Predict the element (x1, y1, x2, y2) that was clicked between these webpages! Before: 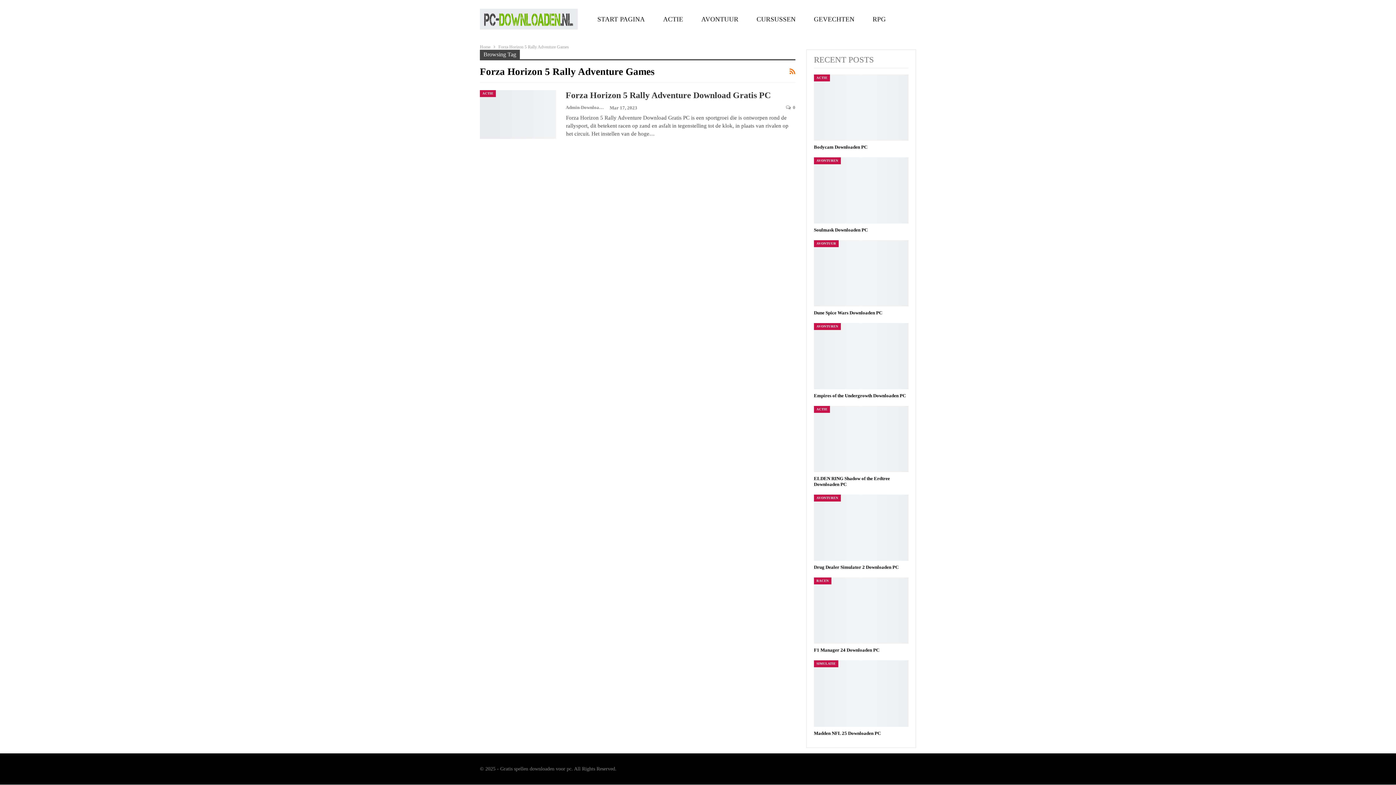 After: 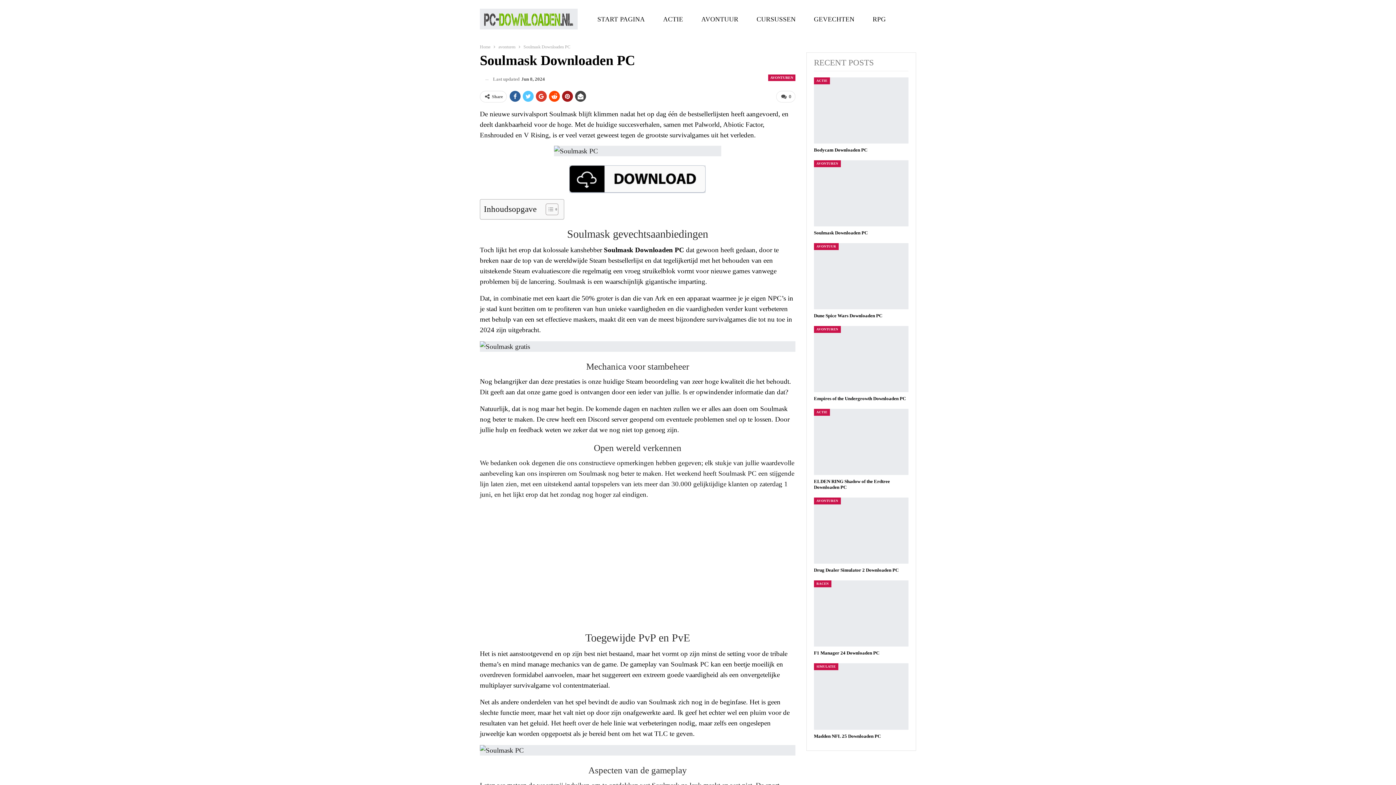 Action: bbox: (814, 227, 867, 232) label: Soulmask Downloaden PC